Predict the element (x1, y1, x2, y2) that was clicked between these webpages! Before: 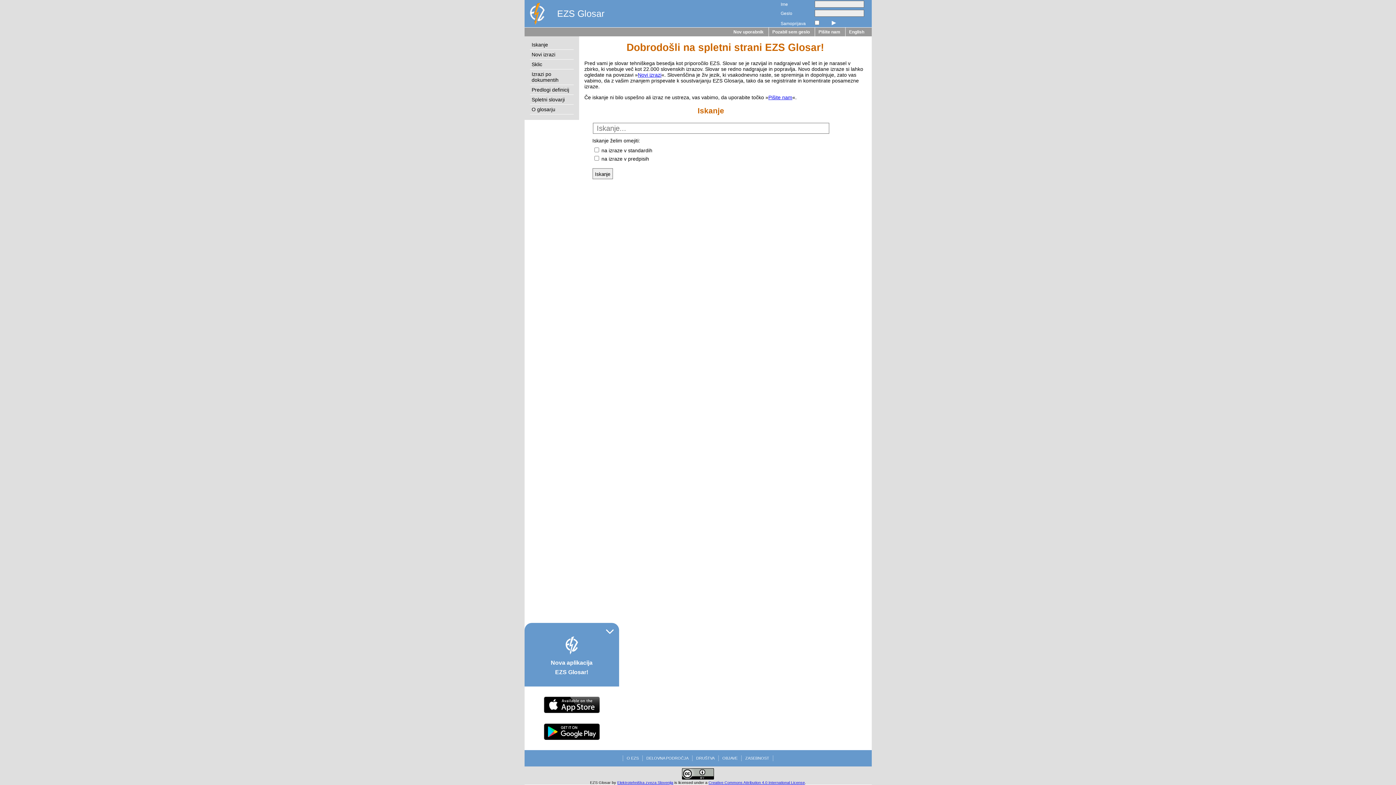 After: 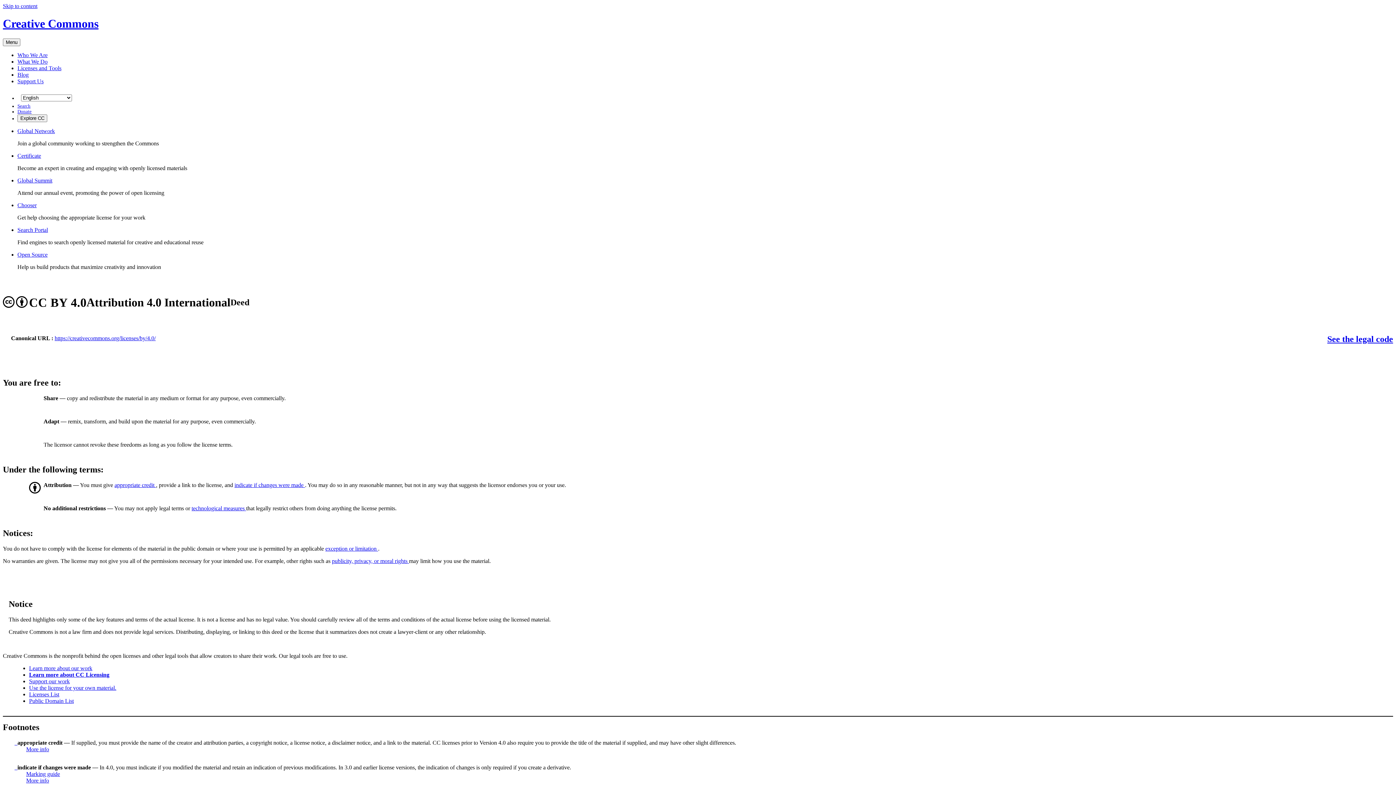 Action: bbox: (708, 780, 805, 785) label: Creative Commons Attribution 4.0 International License